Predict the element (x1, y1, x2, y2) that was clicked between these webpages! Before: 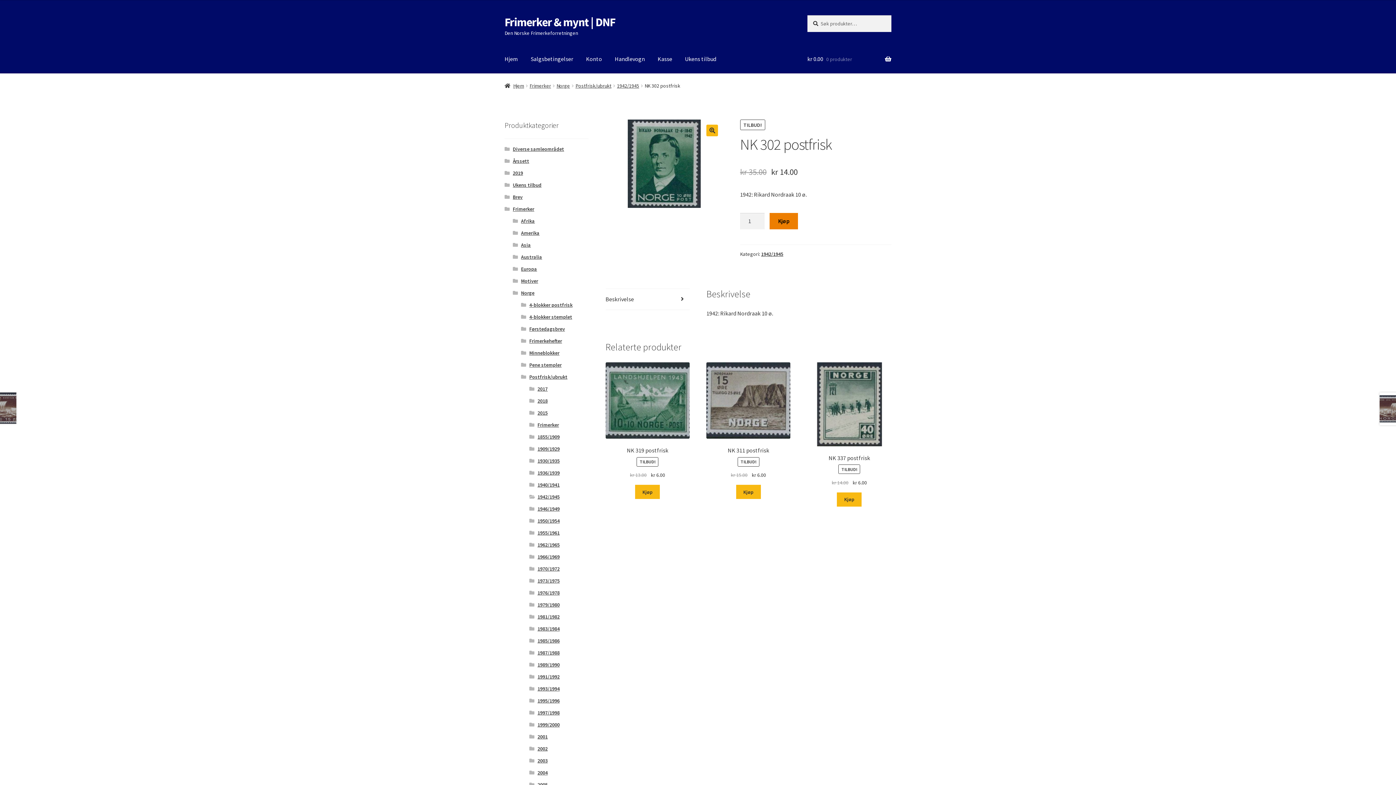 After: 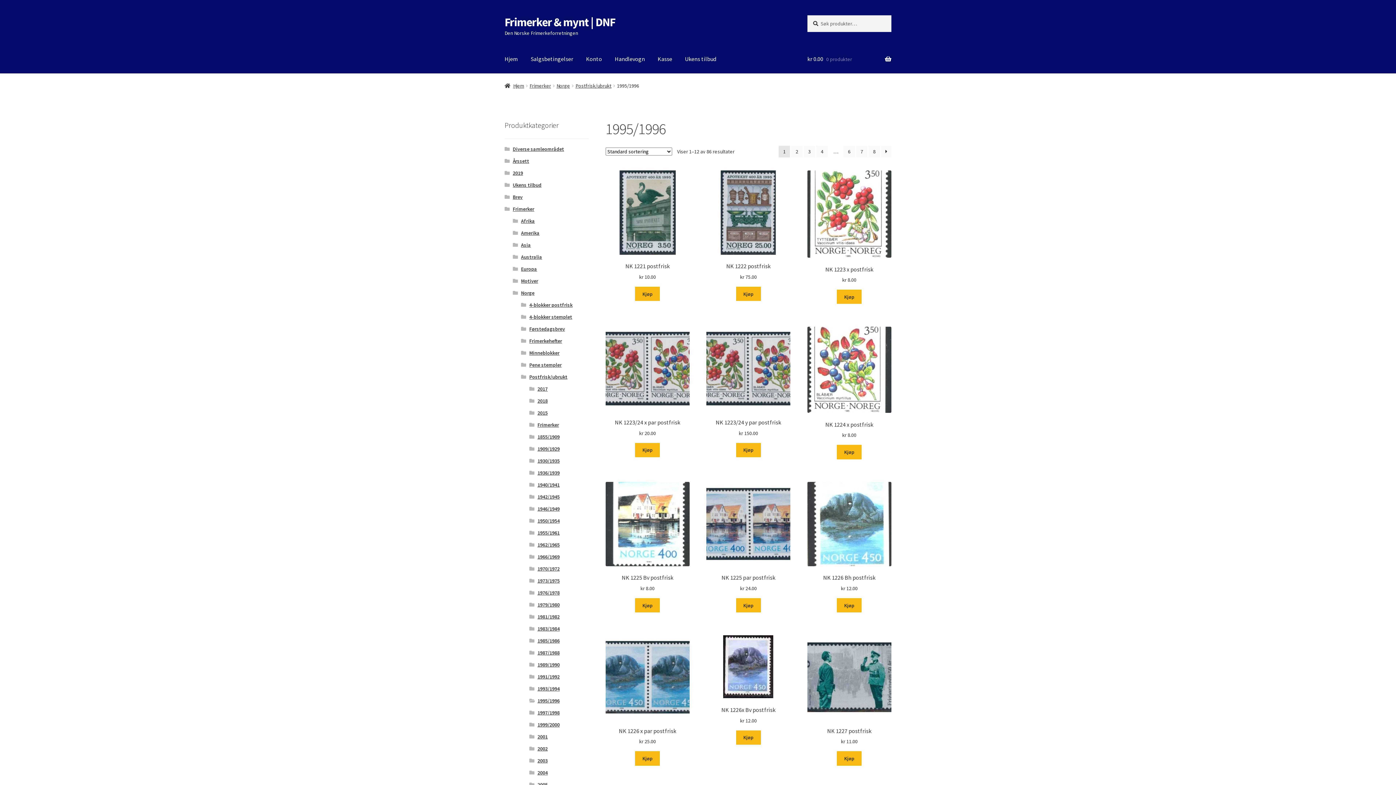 Action: label: 1995/1996 bbox: (537, 697, 559, 704)